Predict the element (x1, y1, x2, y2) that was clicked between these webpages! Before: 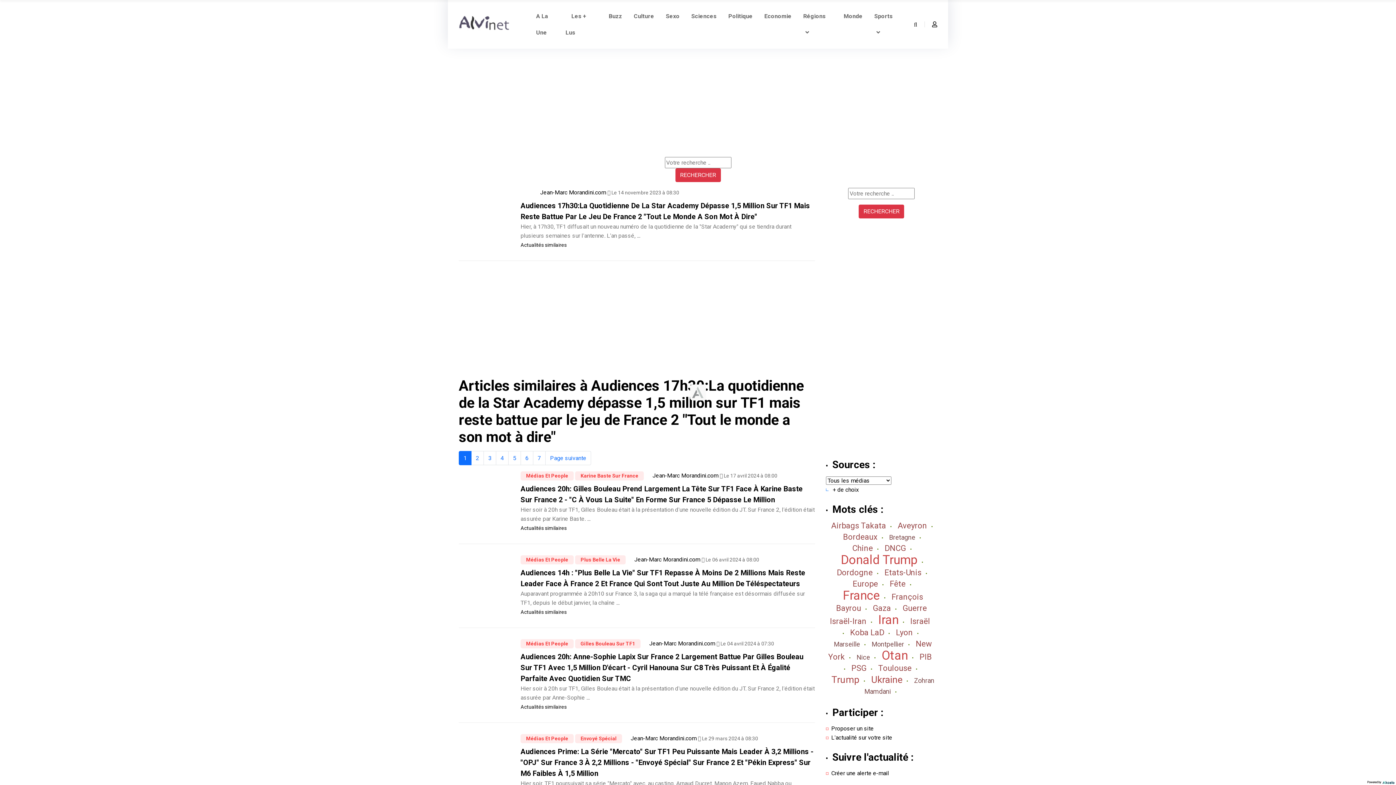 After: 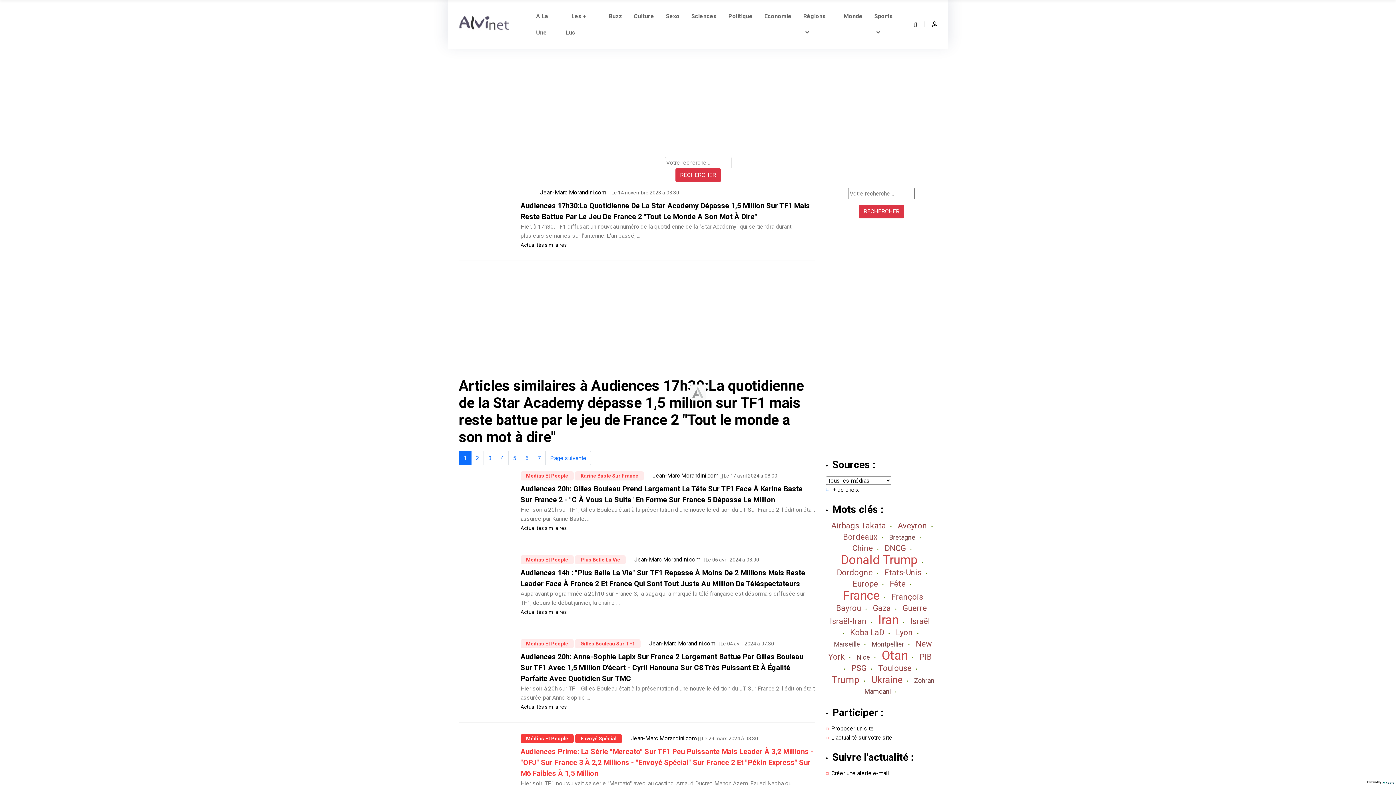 Action: bbox: (520, 747, 813, 778) label: Audiences Prime: La Série "Mercato" Sur TF1 Peu Puissante Mais Leader À 3,2 Millions - "OPJ" Sur France 3 À 2,2 Millions - "Envoyé Spécial" Sur France 2 Et "Pékin Express" Sur M6 Faibles À 1,5 Million